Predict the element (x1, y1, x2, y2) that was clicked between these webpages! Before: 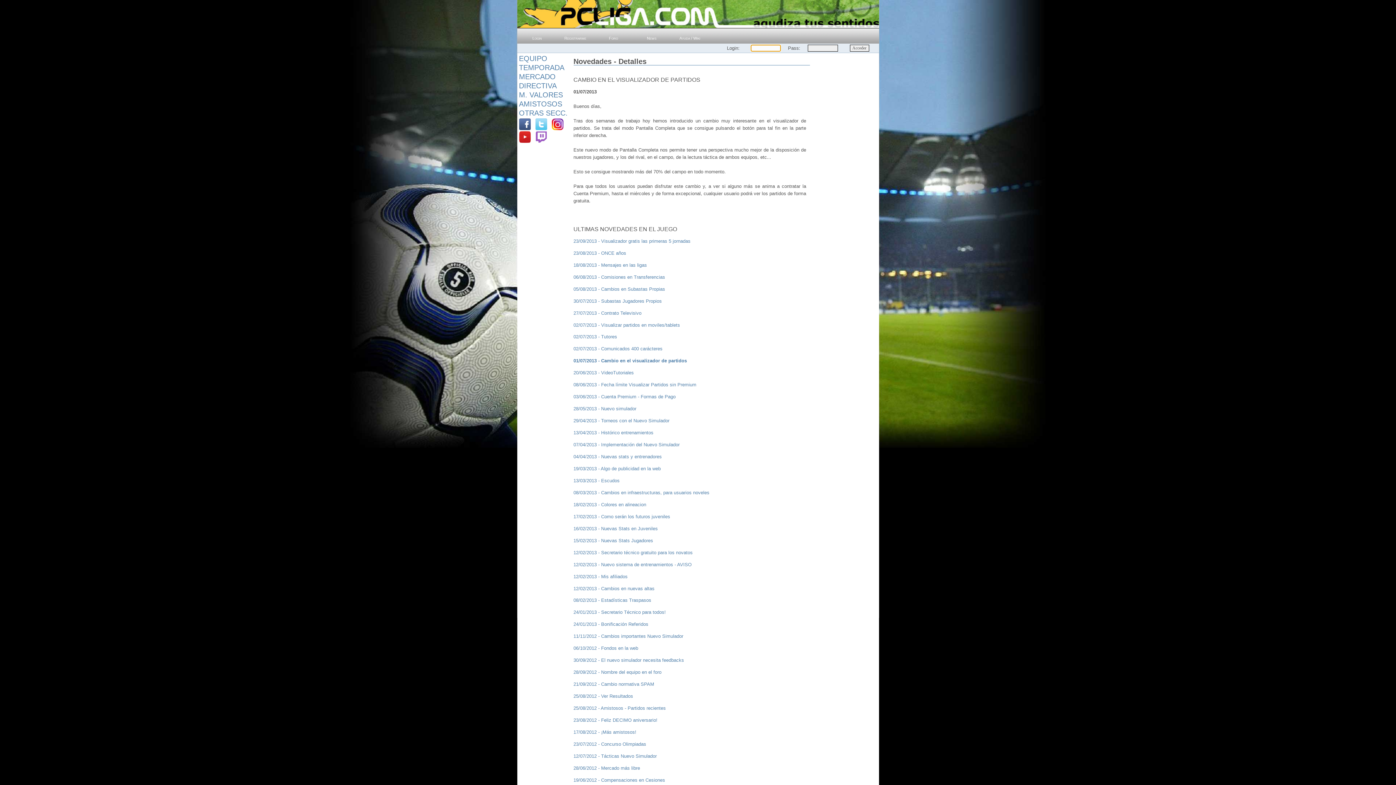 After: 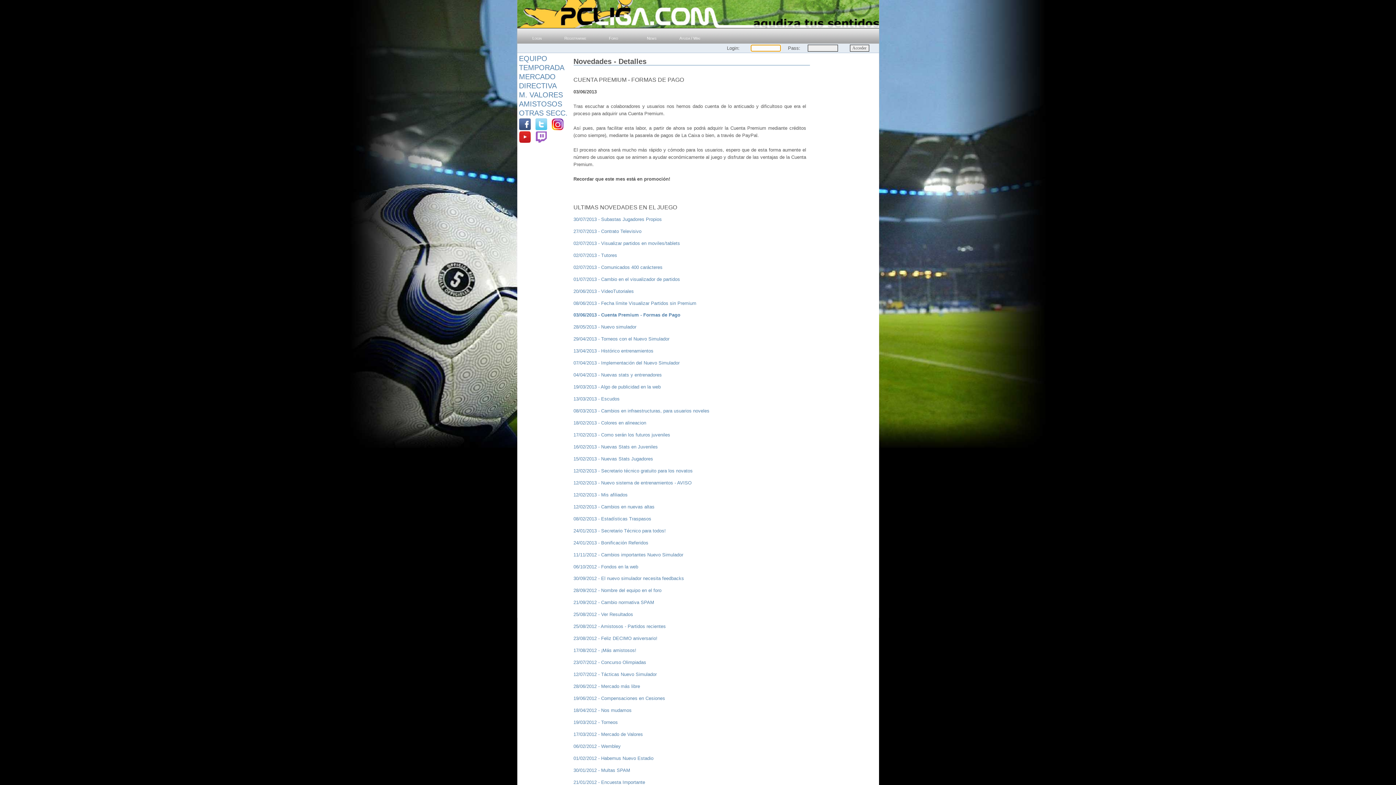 Action: label: 03/06/2013 - Cuenta Premium - Formas de Pago bbox: (573, 394, 675, 399)